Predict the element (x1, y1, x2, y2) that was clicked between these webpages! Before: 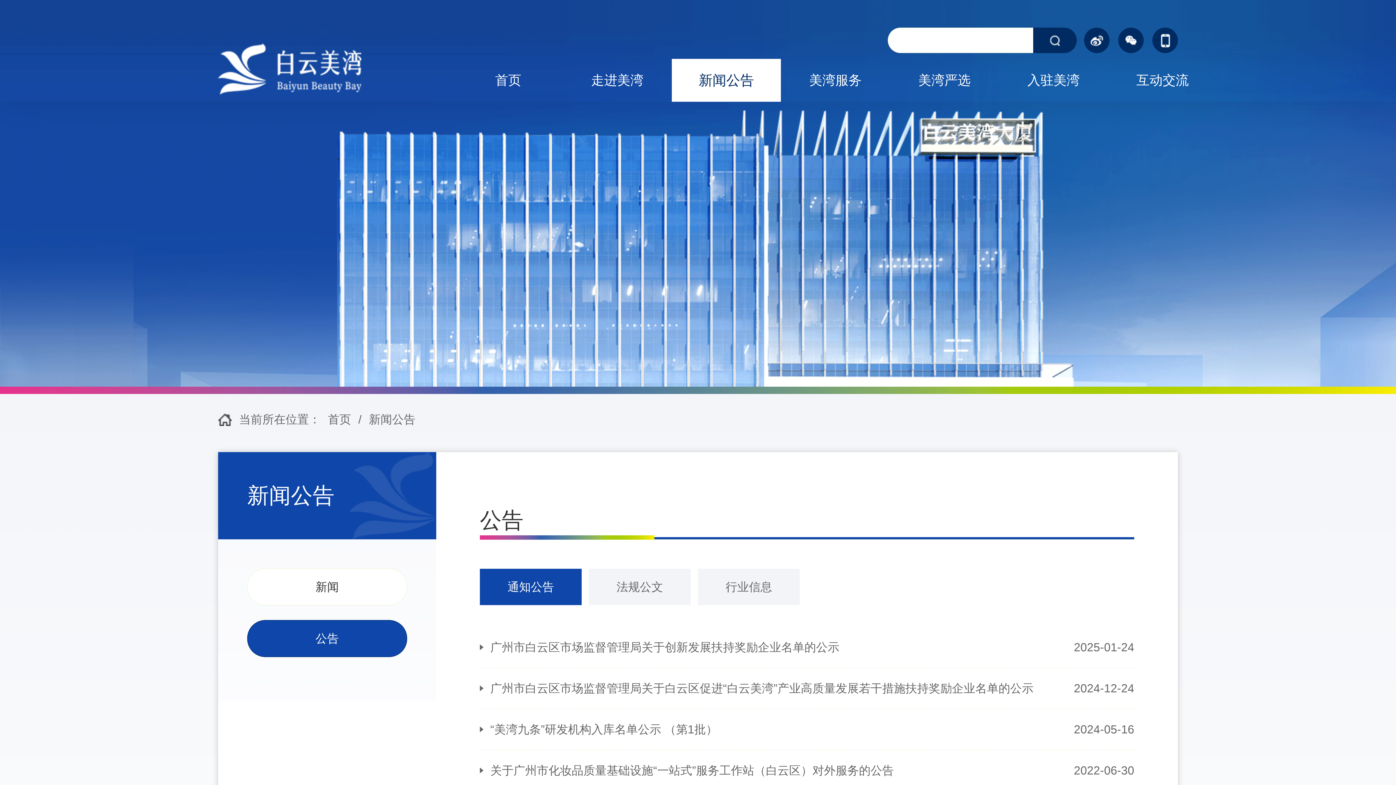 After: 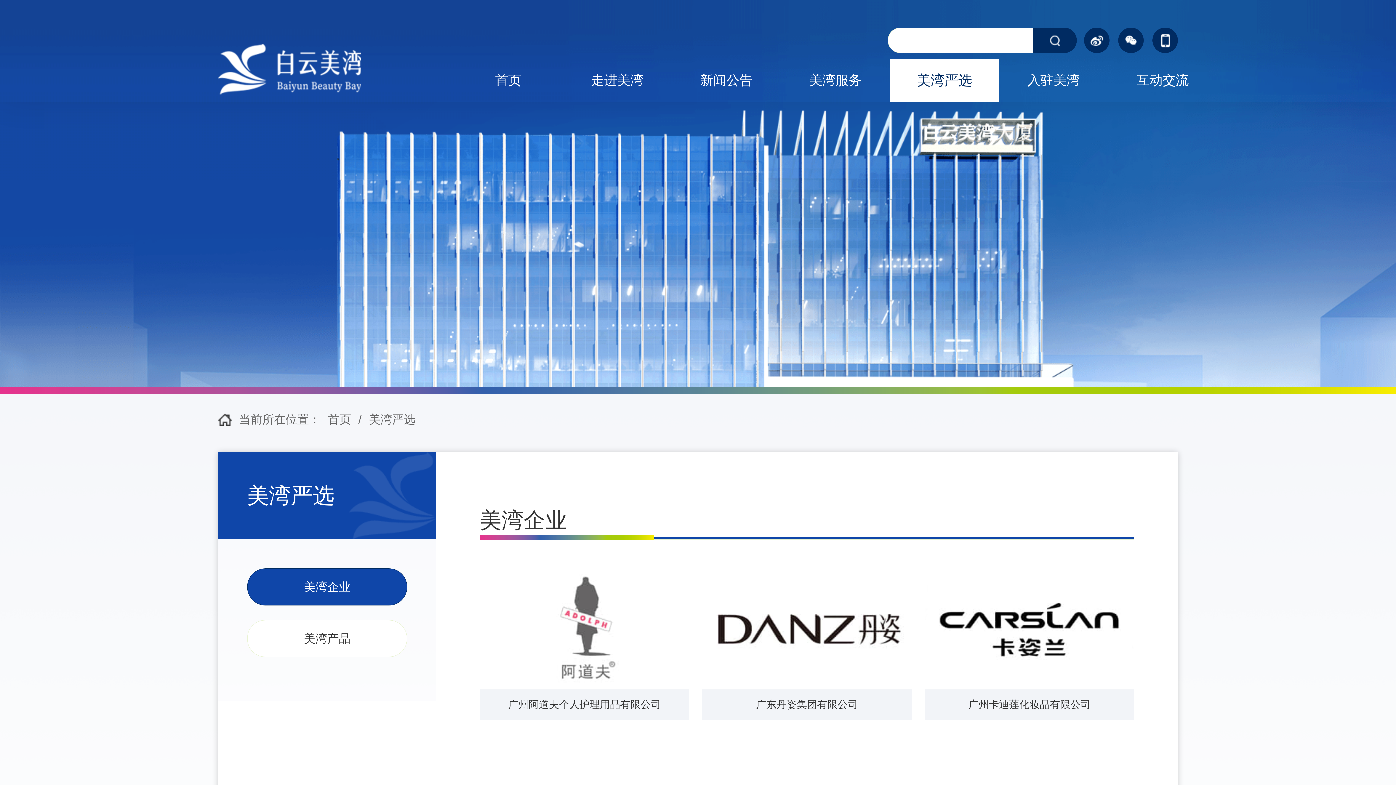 Action: label: 美湾严选 bbox: (890, 58, 999, 101)